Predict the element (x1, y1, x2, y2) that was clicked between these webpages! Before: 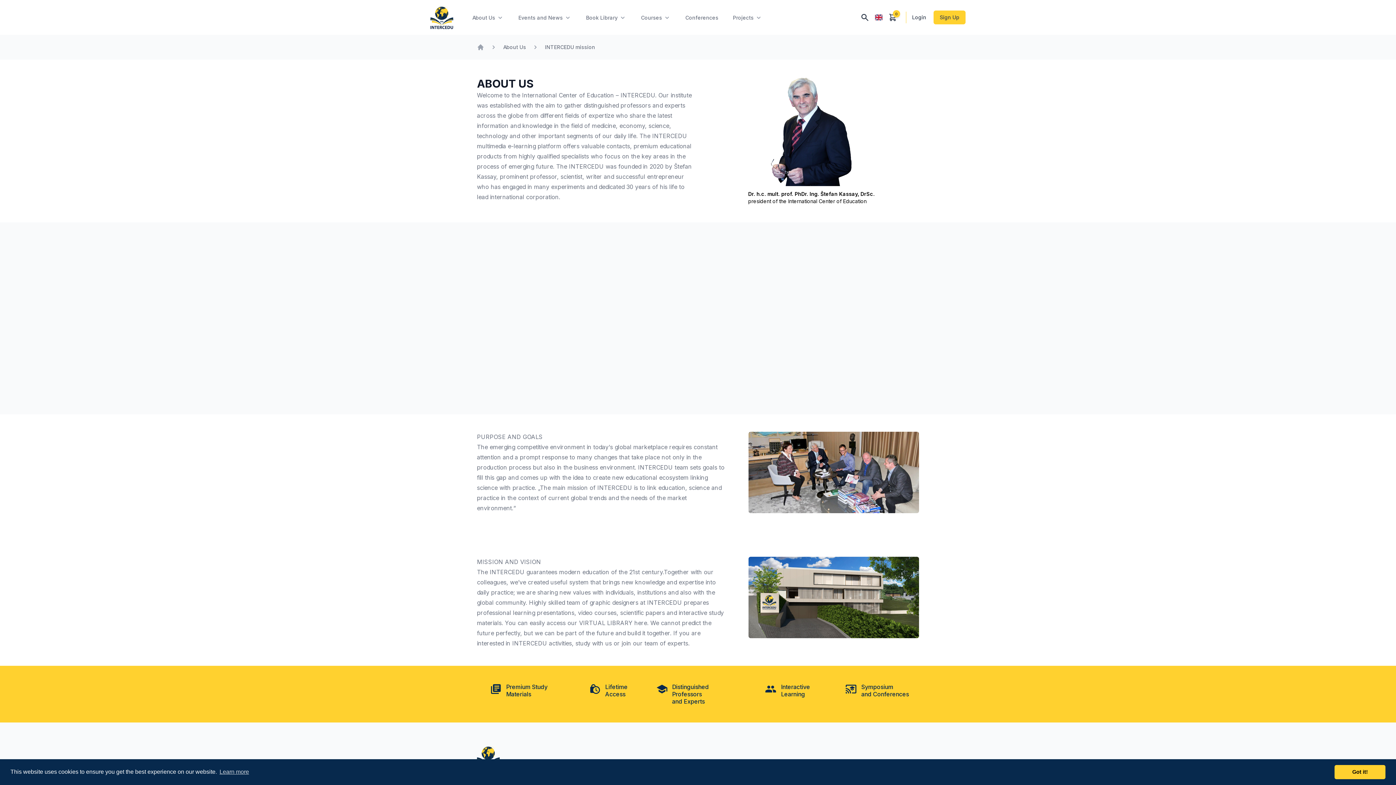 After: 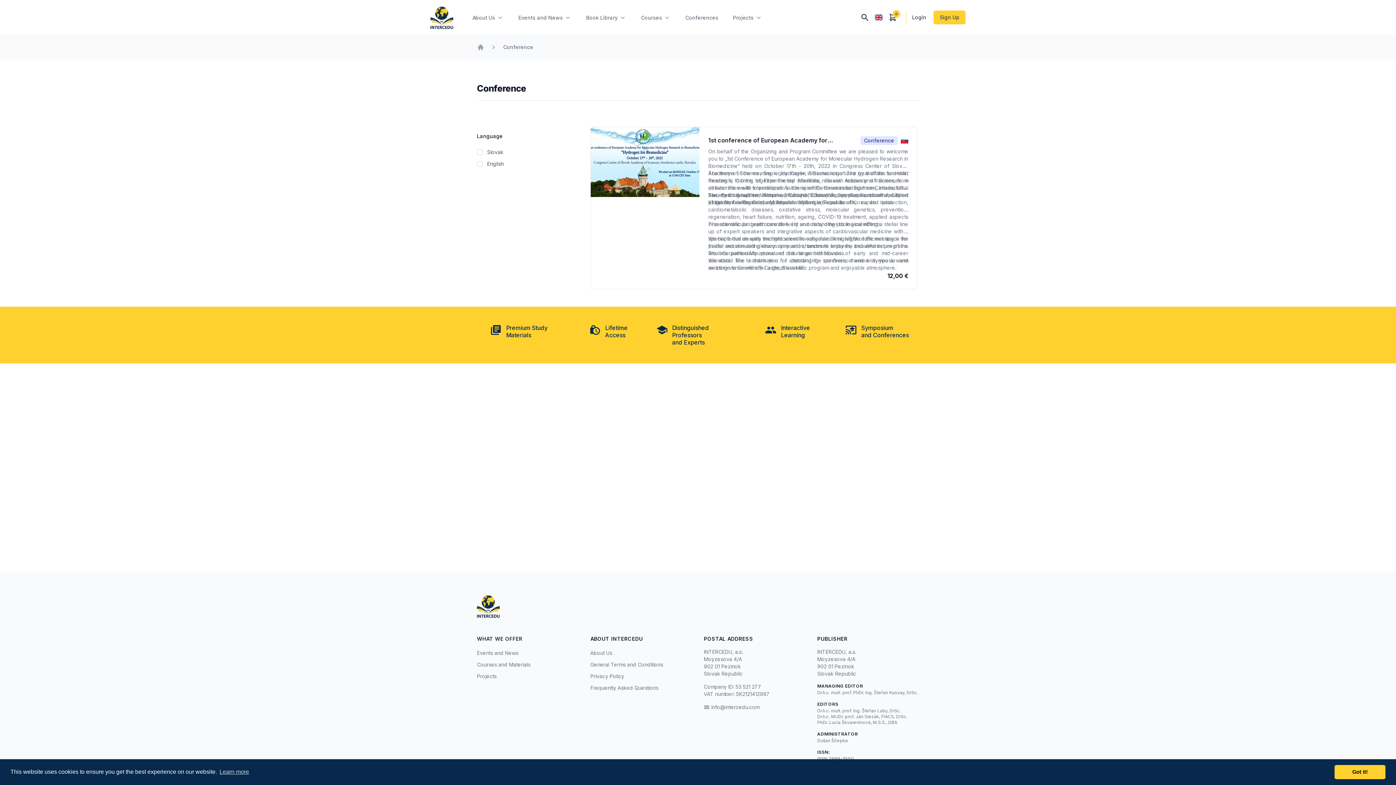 Action: bbox: (685, 14, 718, 21) label: Conferences